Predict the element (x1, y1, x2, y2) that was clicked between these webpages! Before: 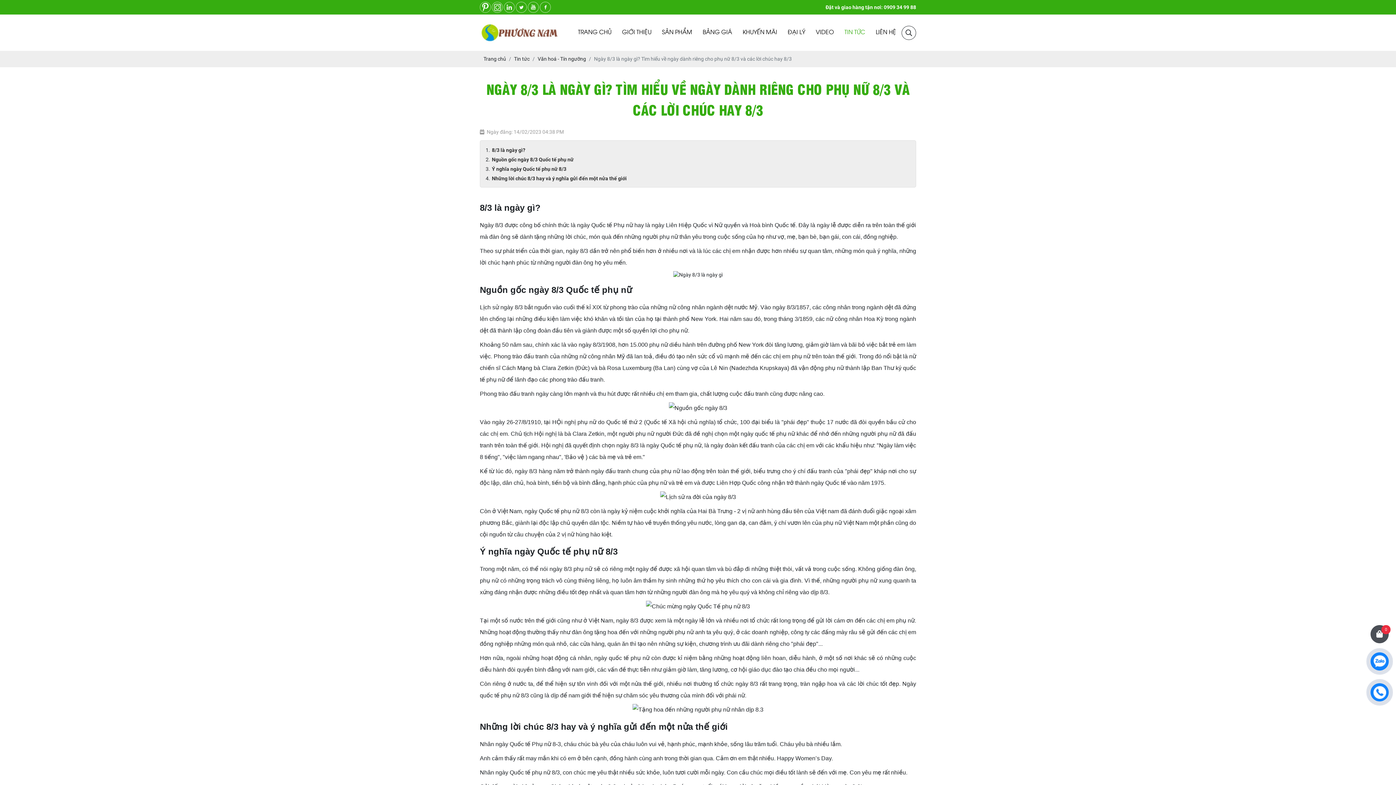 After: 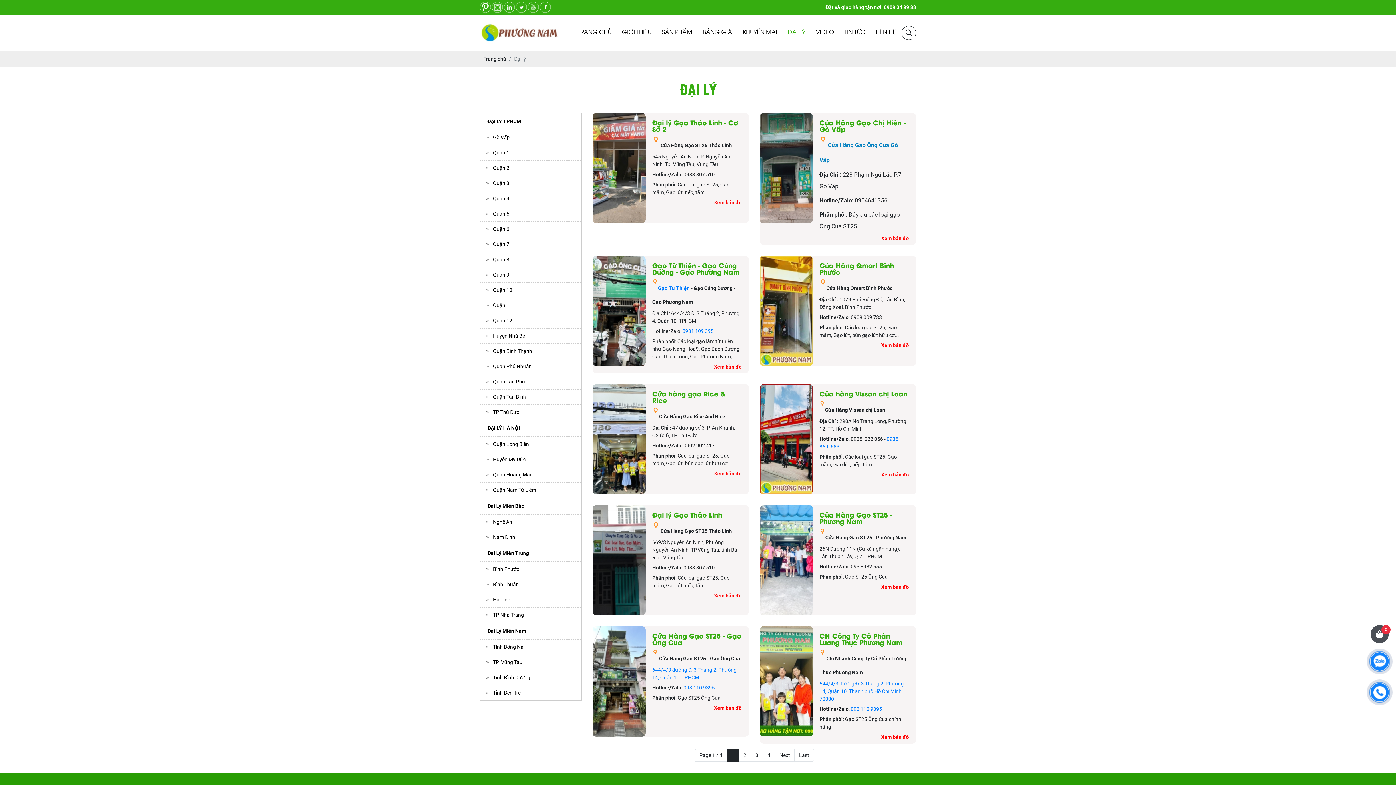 Action: bbox: (788, 21, 805, 43) label: ĐẠI LÝ